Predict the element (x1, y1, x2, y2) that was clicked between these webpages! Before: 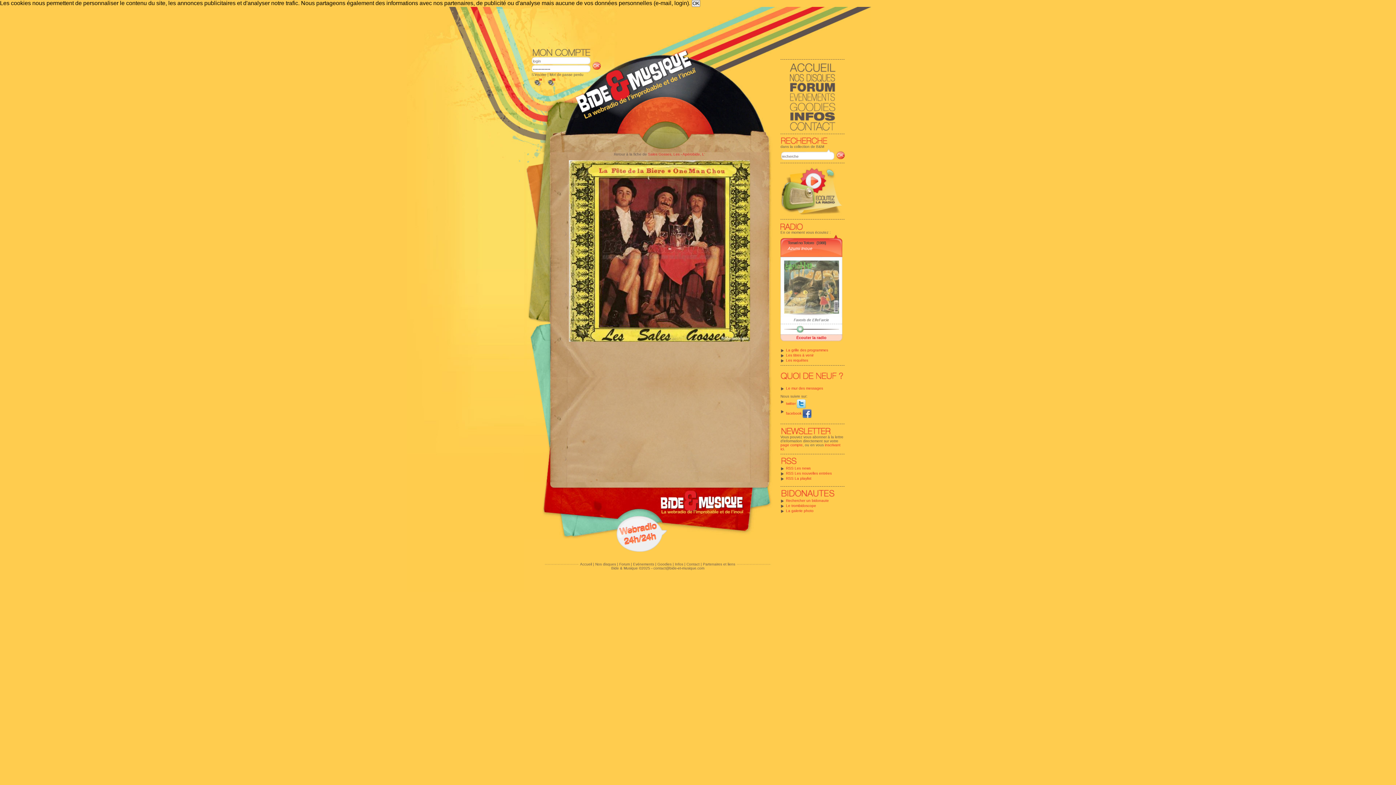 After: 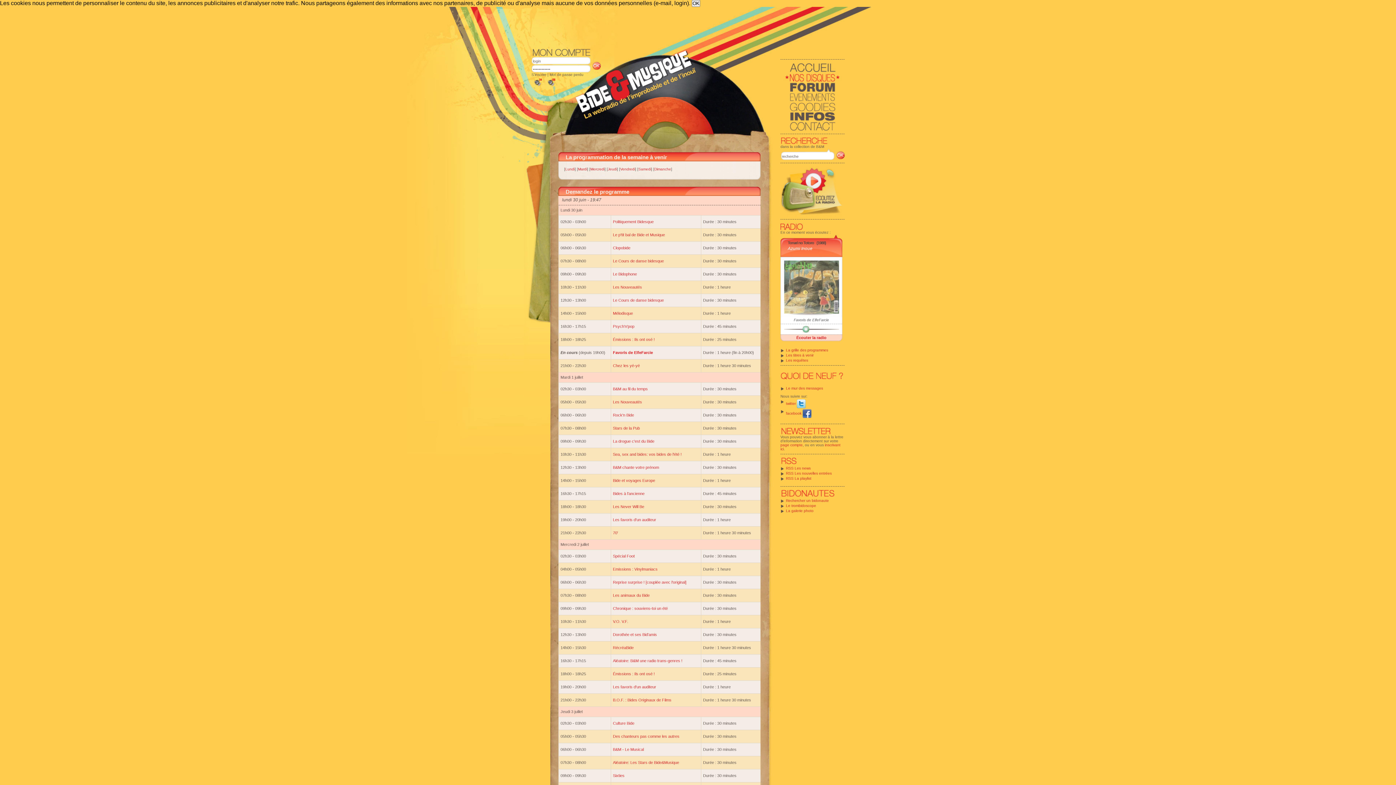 Action: label: La grille des programmes bbox: (786, 348, 828, 352)